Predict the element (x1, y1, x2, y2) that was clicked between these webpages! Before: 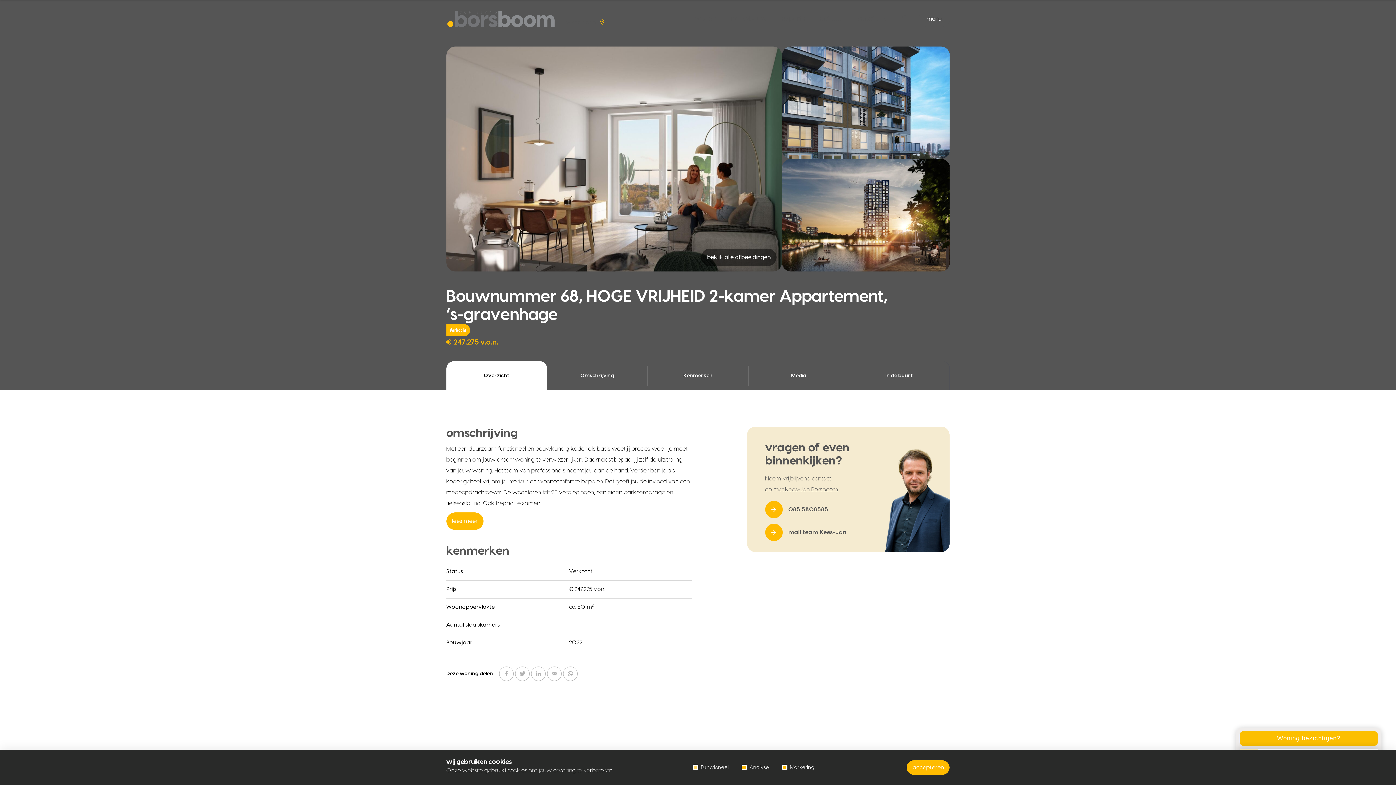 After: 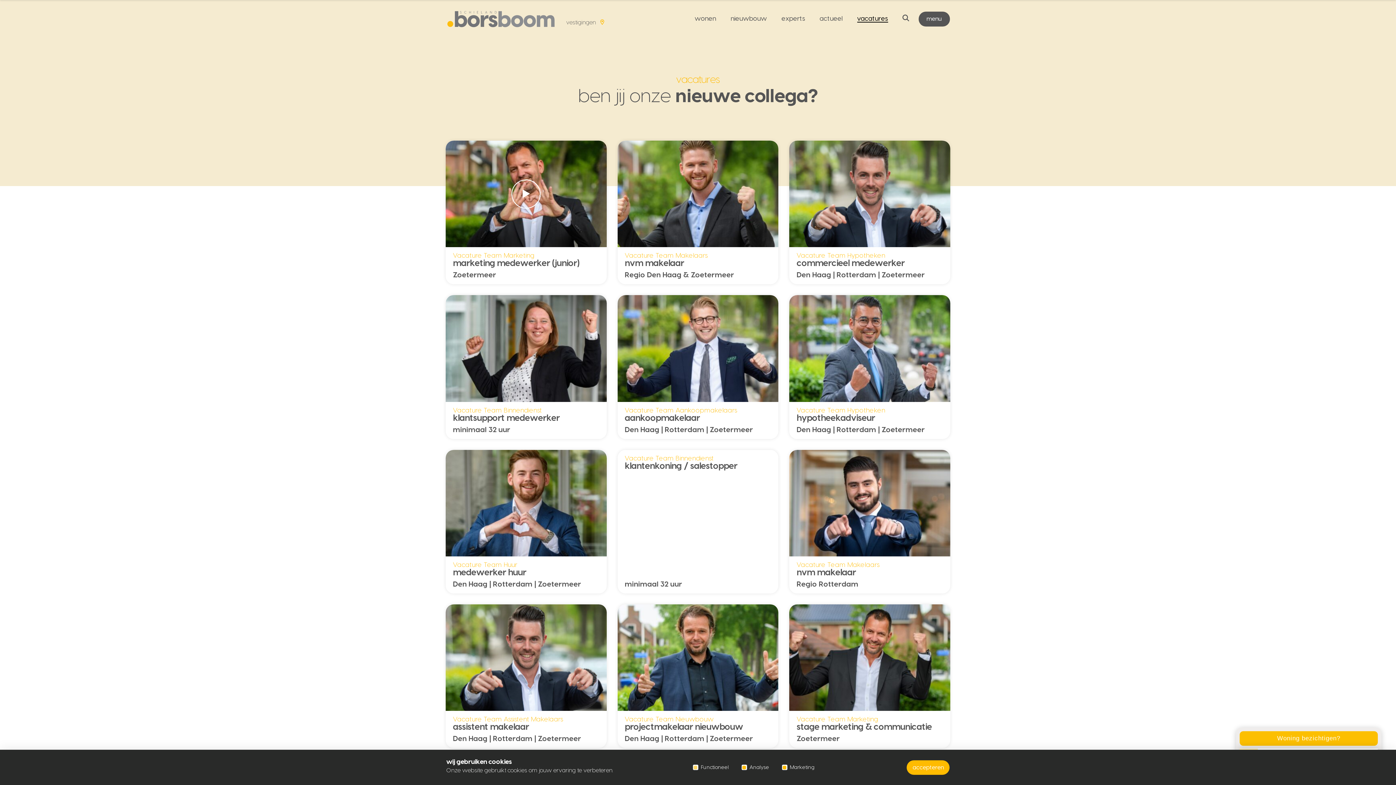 Action: bbox: (857, 15, 888, 22) label: vacatures